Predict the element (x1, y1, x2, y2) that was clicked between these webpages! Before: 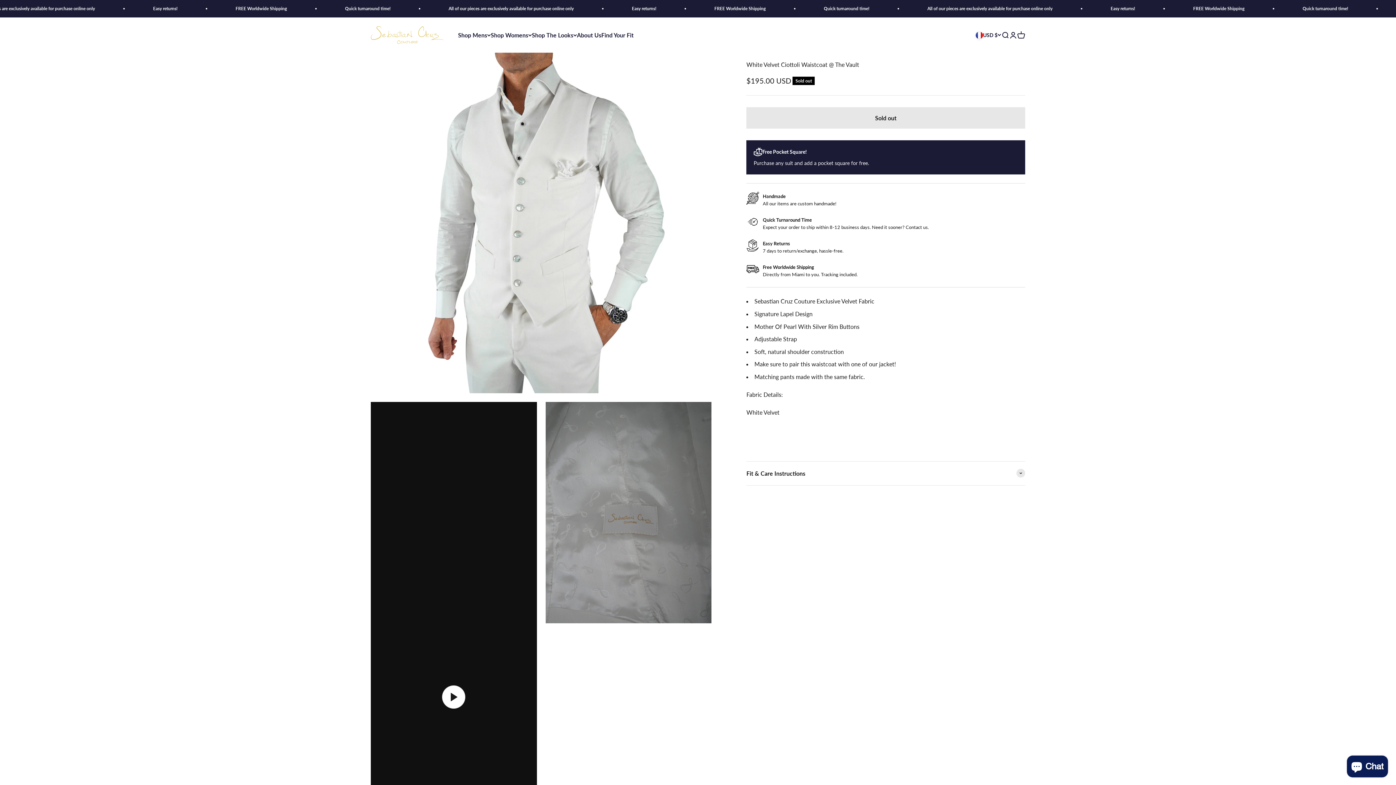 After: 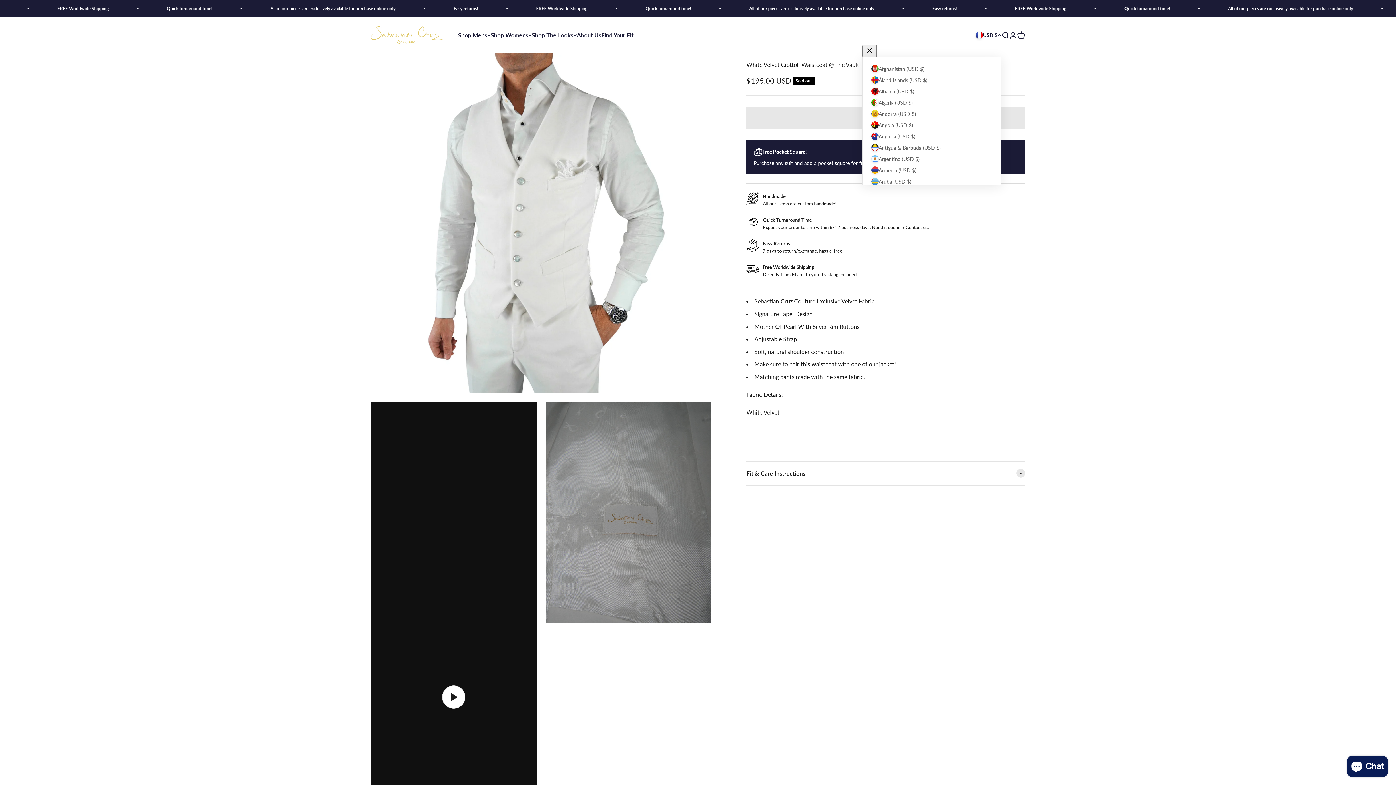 Action: bbox: (976, 31, 1001, 39) label: USD $